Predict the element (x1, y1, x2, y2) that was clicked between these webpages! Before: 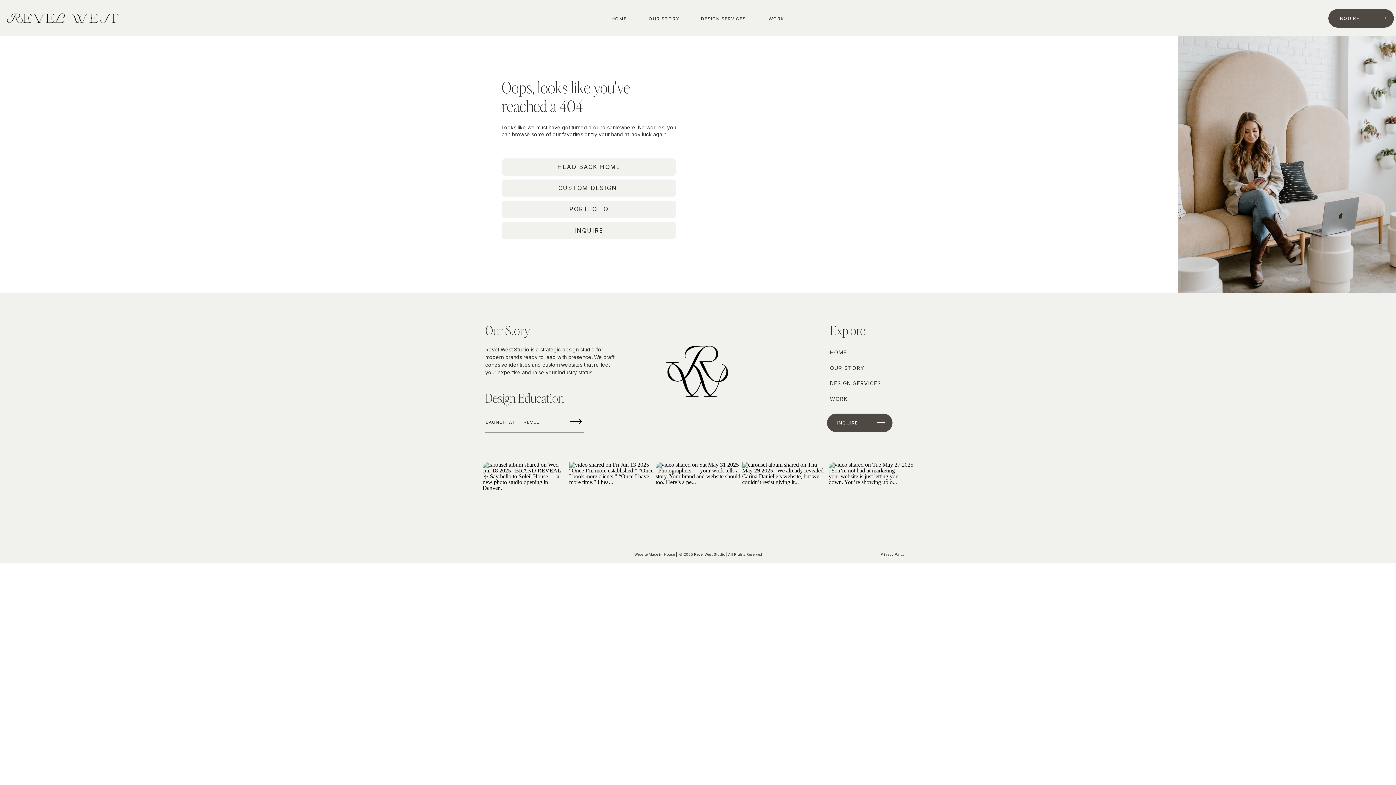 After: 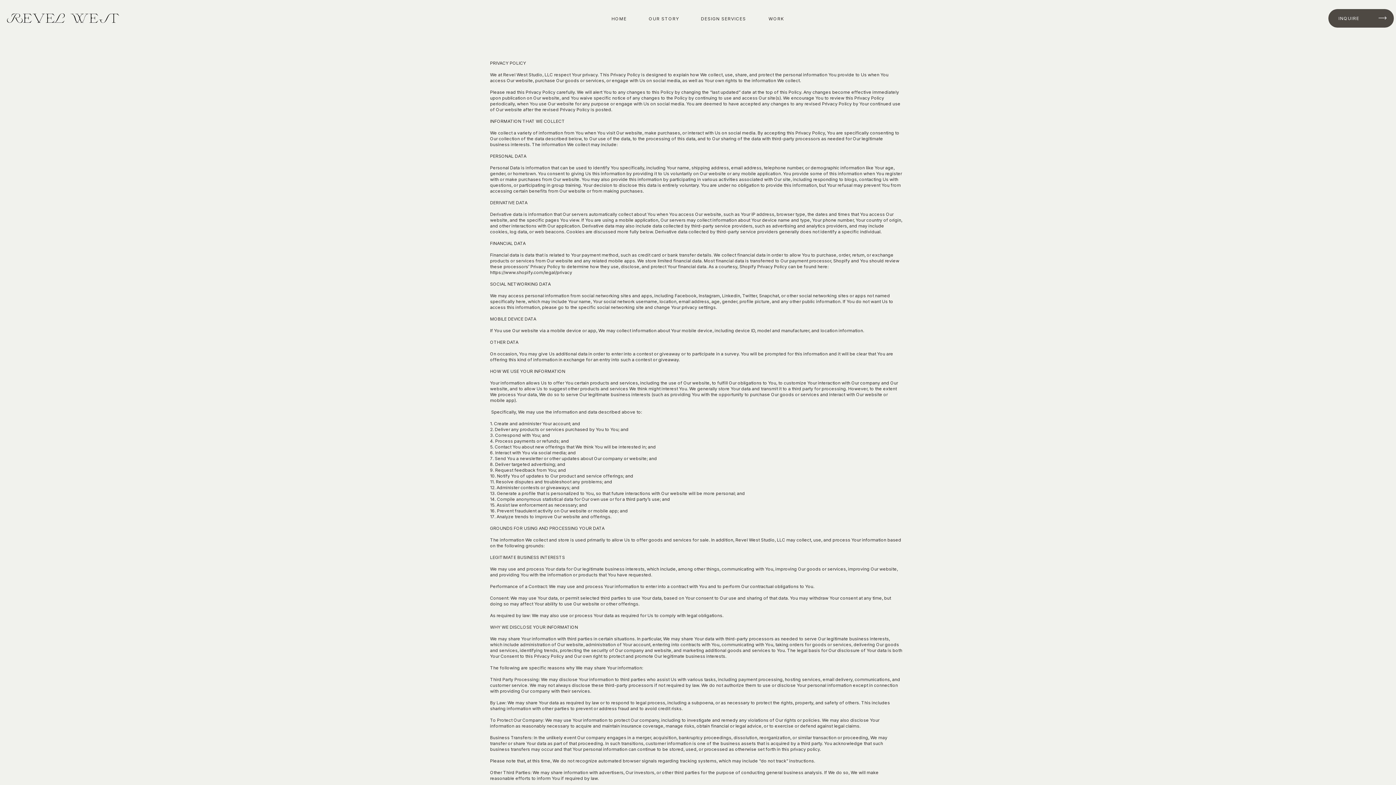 Action: label: Privacy Policy bbox: (878, 552, 907, 558)